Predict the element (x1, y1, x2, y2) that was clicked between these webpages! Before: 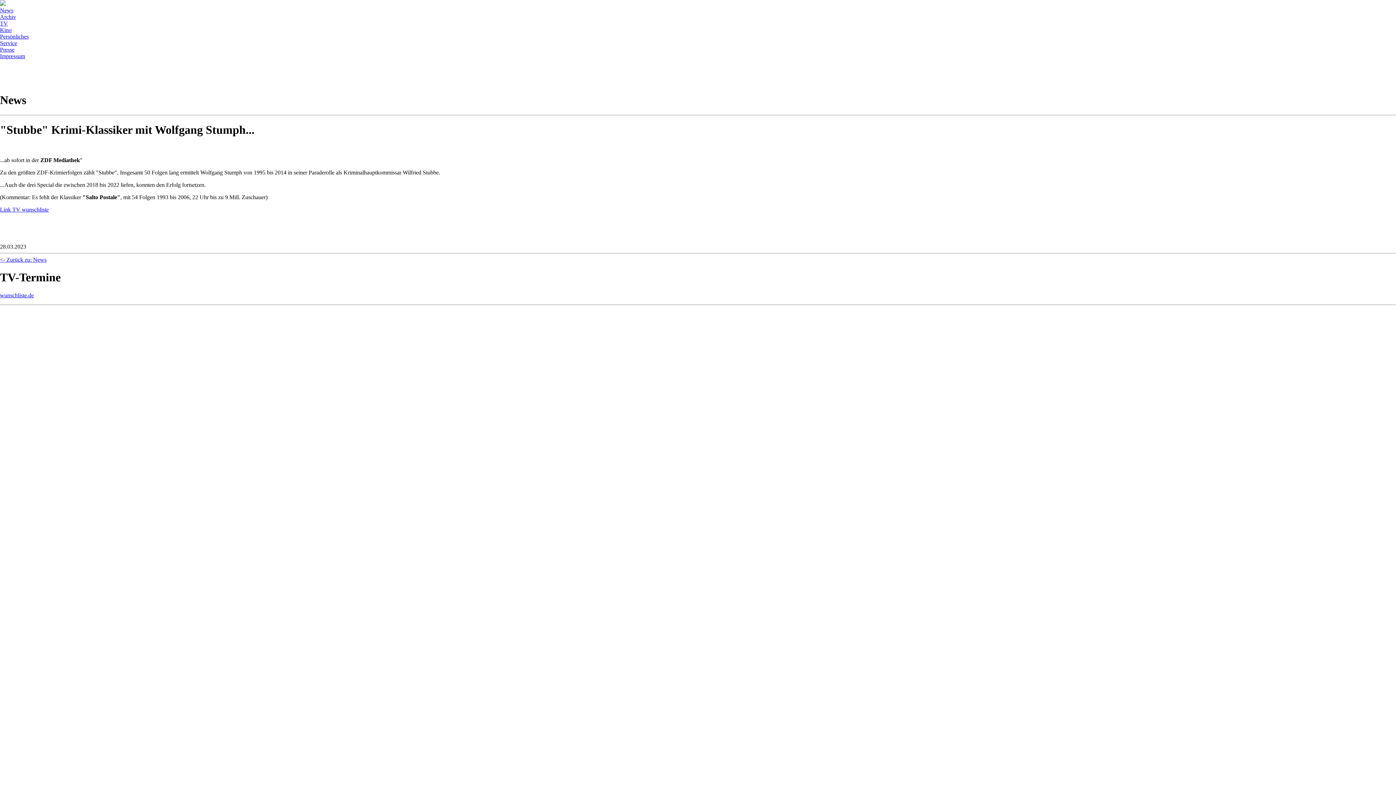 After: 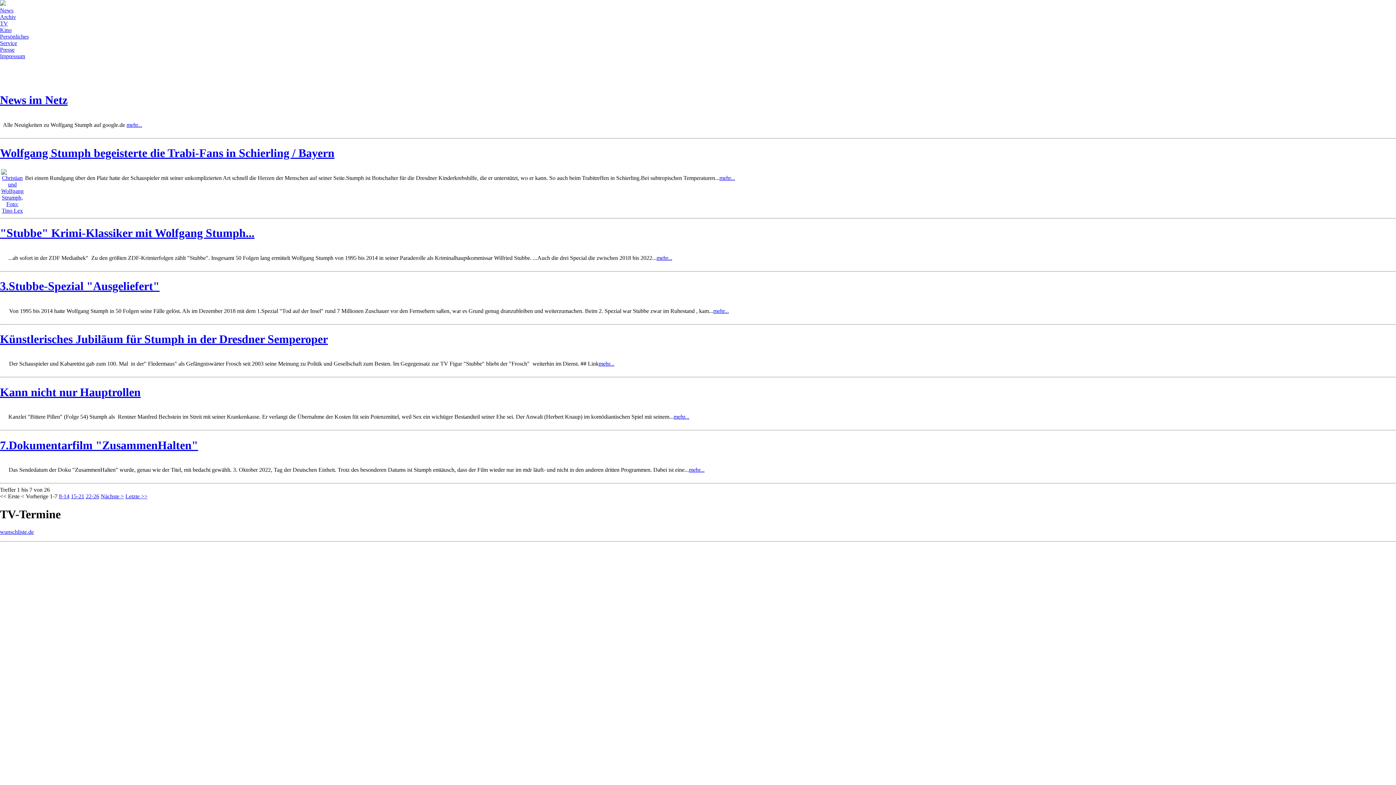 Action: bbox: (0, 256, 46, 262) label: <- Zurück zu: News